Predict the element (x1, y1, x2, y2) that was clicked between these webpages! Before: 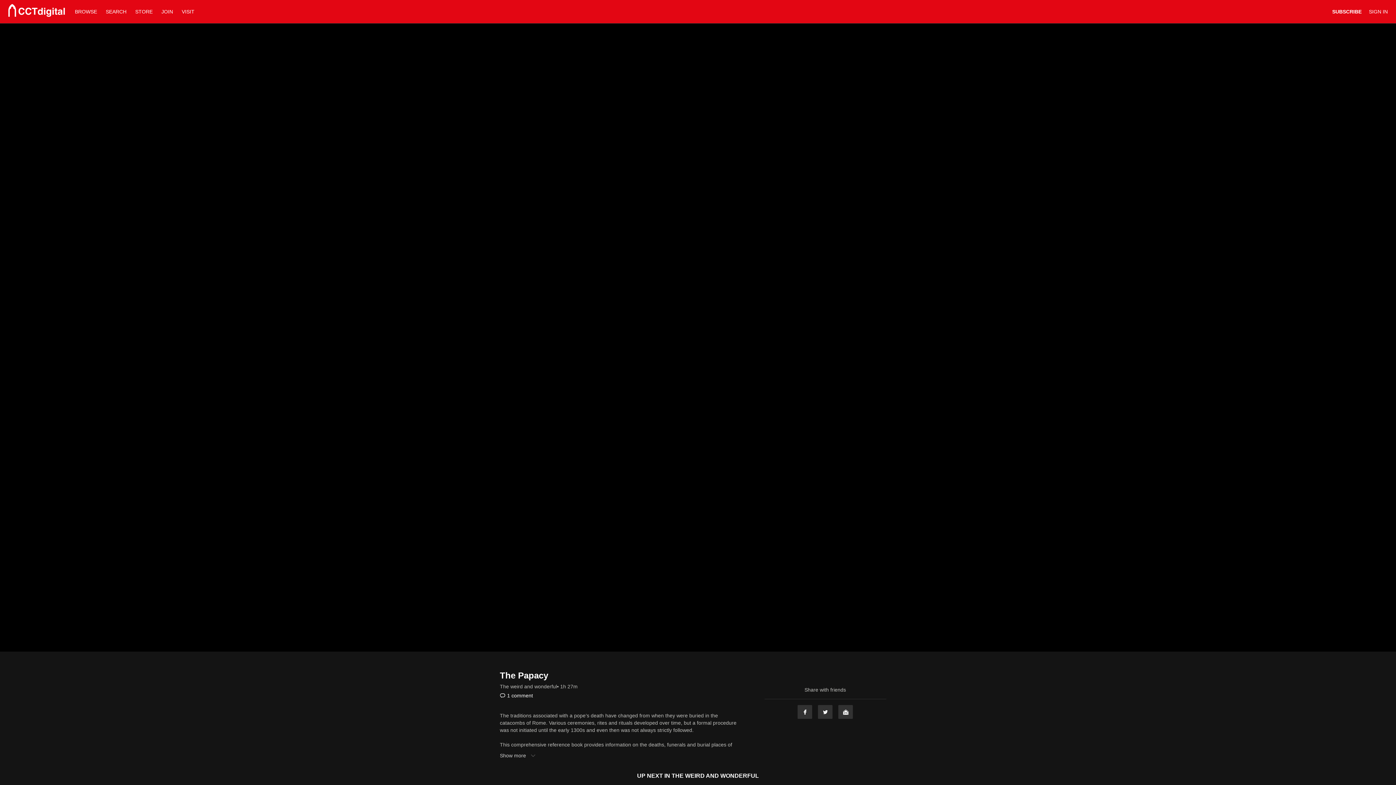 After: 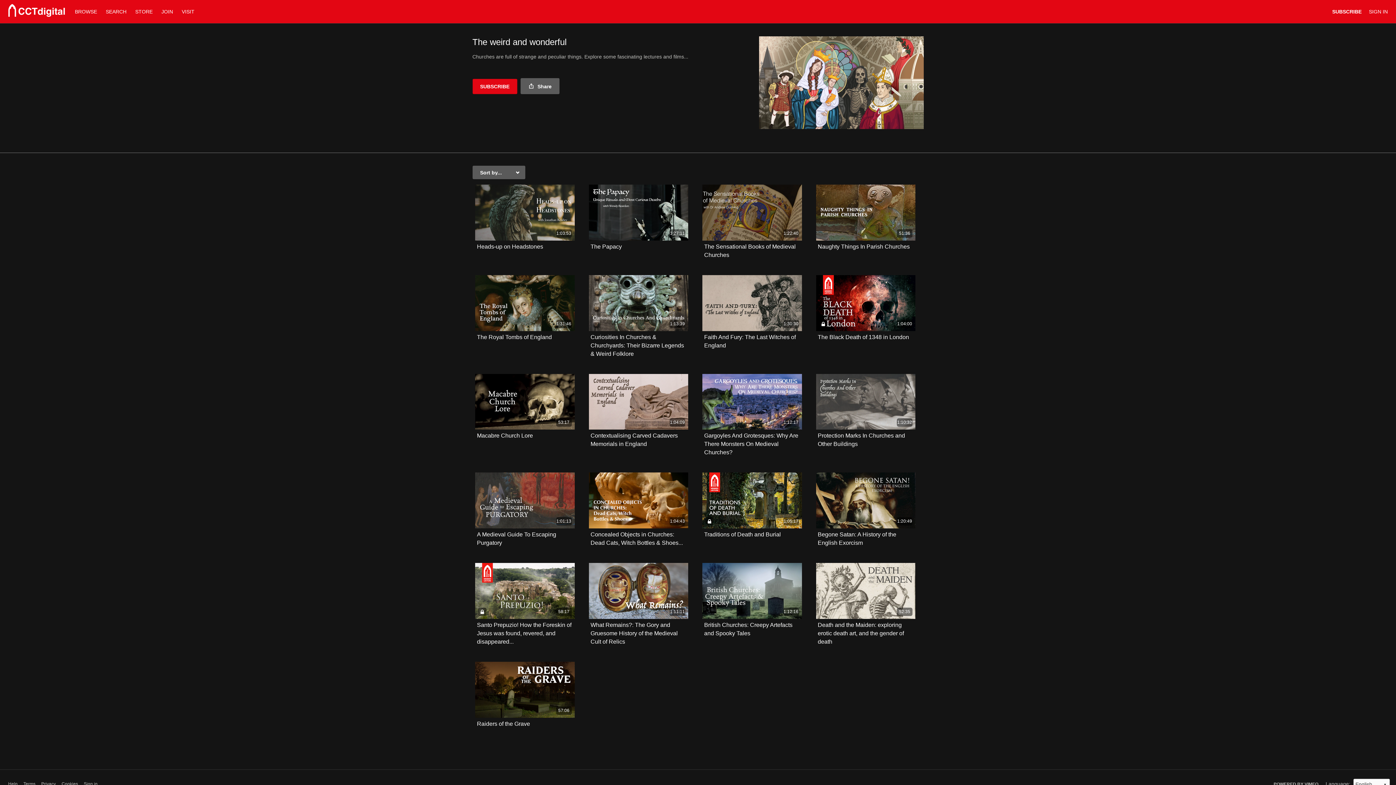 Action: bbox: (500, 683, 557, 690) label: The weird and wonderful